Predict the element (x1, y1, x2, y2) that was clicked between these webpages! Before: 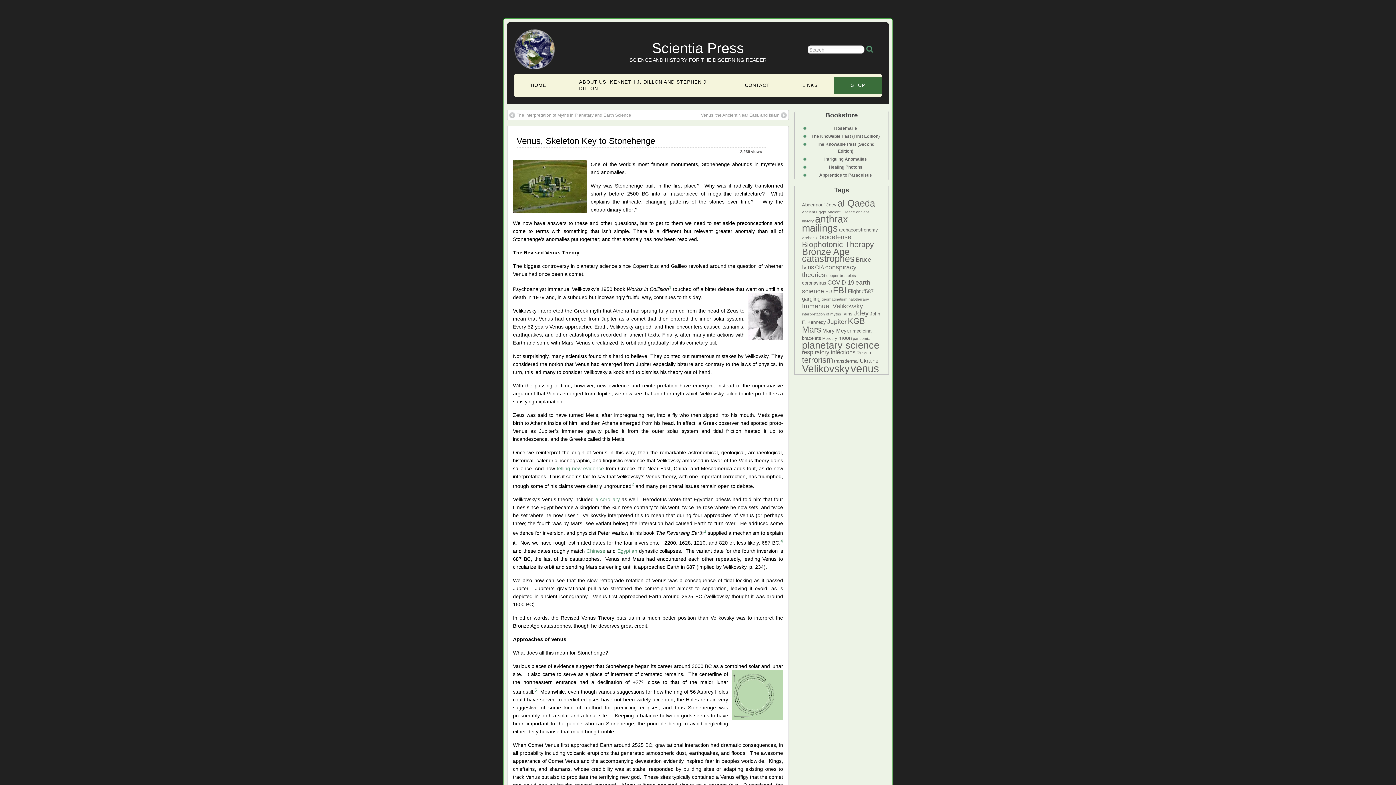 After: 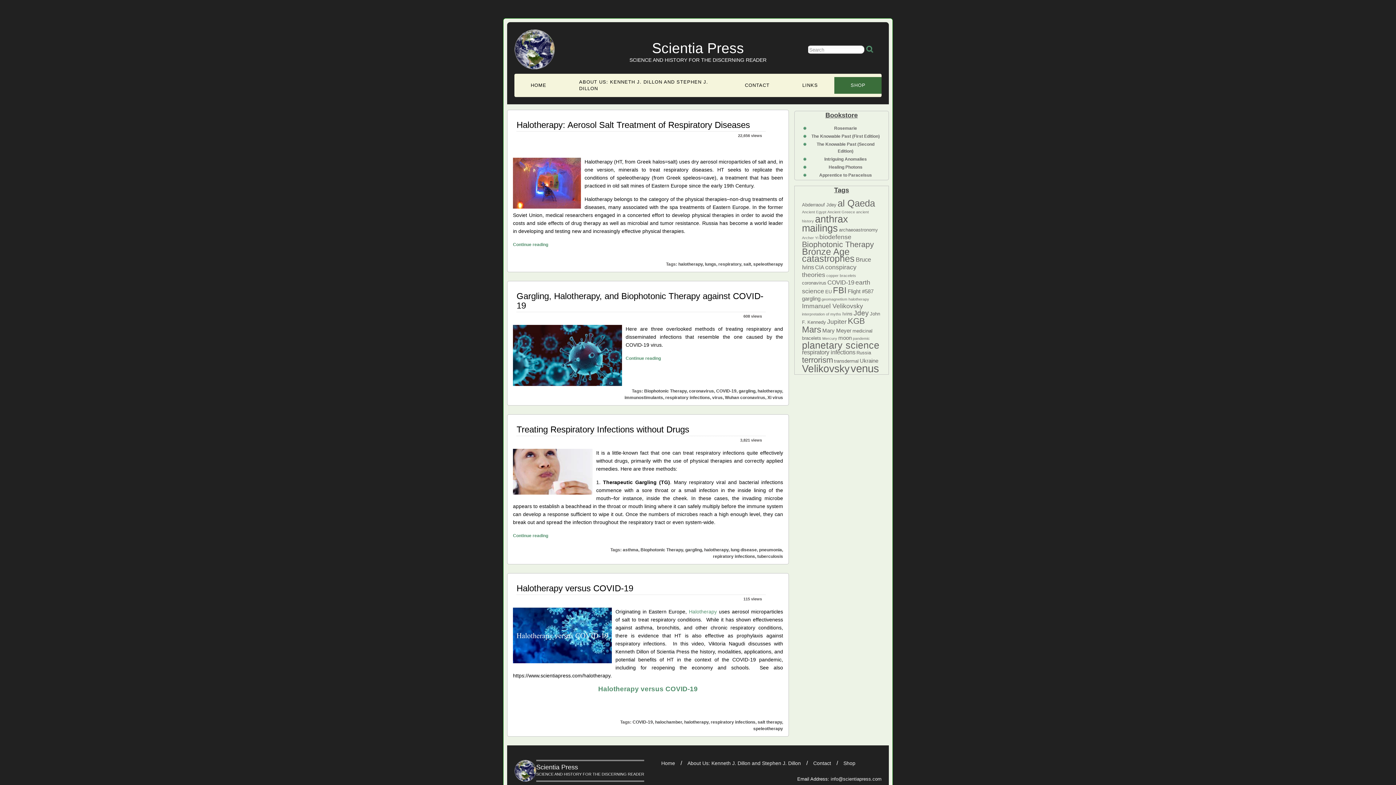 Action: bbox: (848, 297, 869, 301) label: halotherapy (4 items)